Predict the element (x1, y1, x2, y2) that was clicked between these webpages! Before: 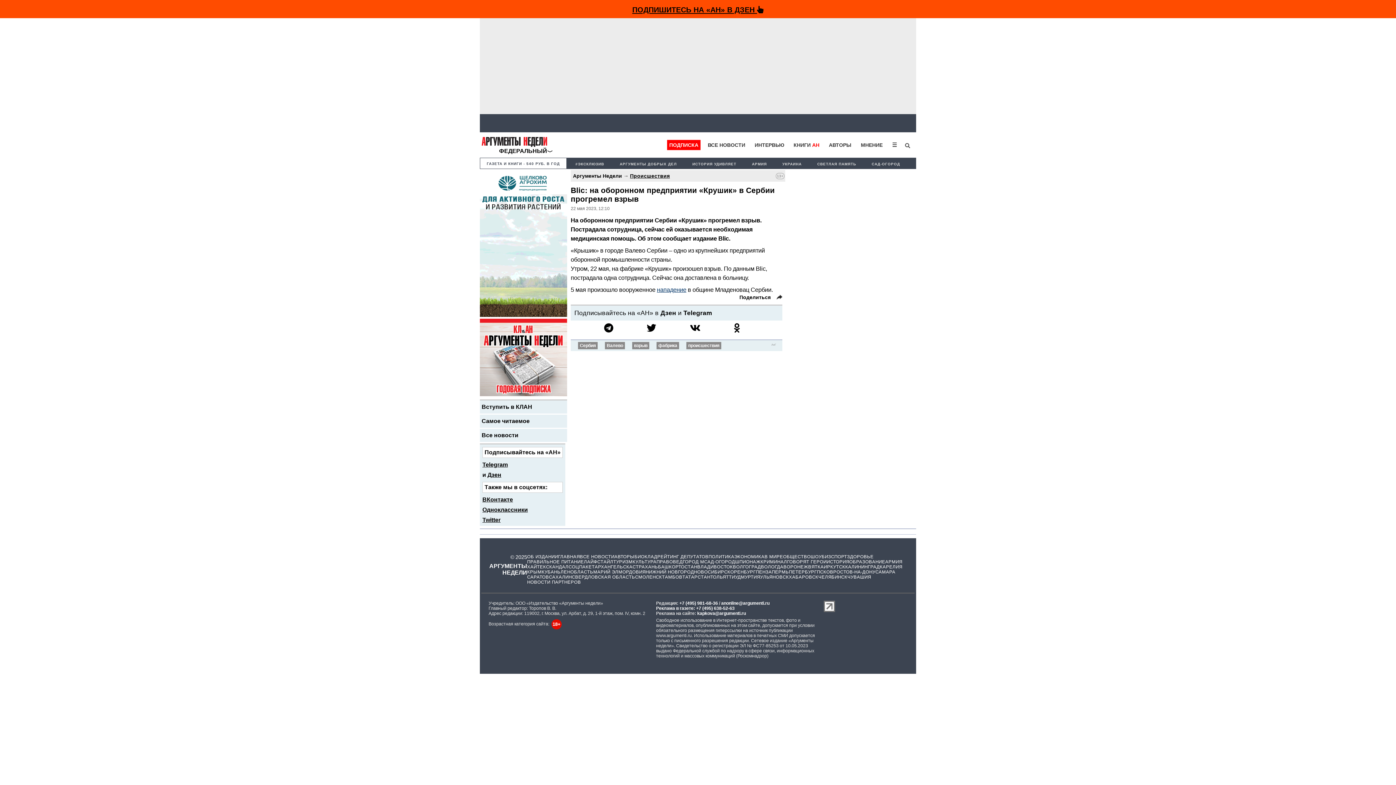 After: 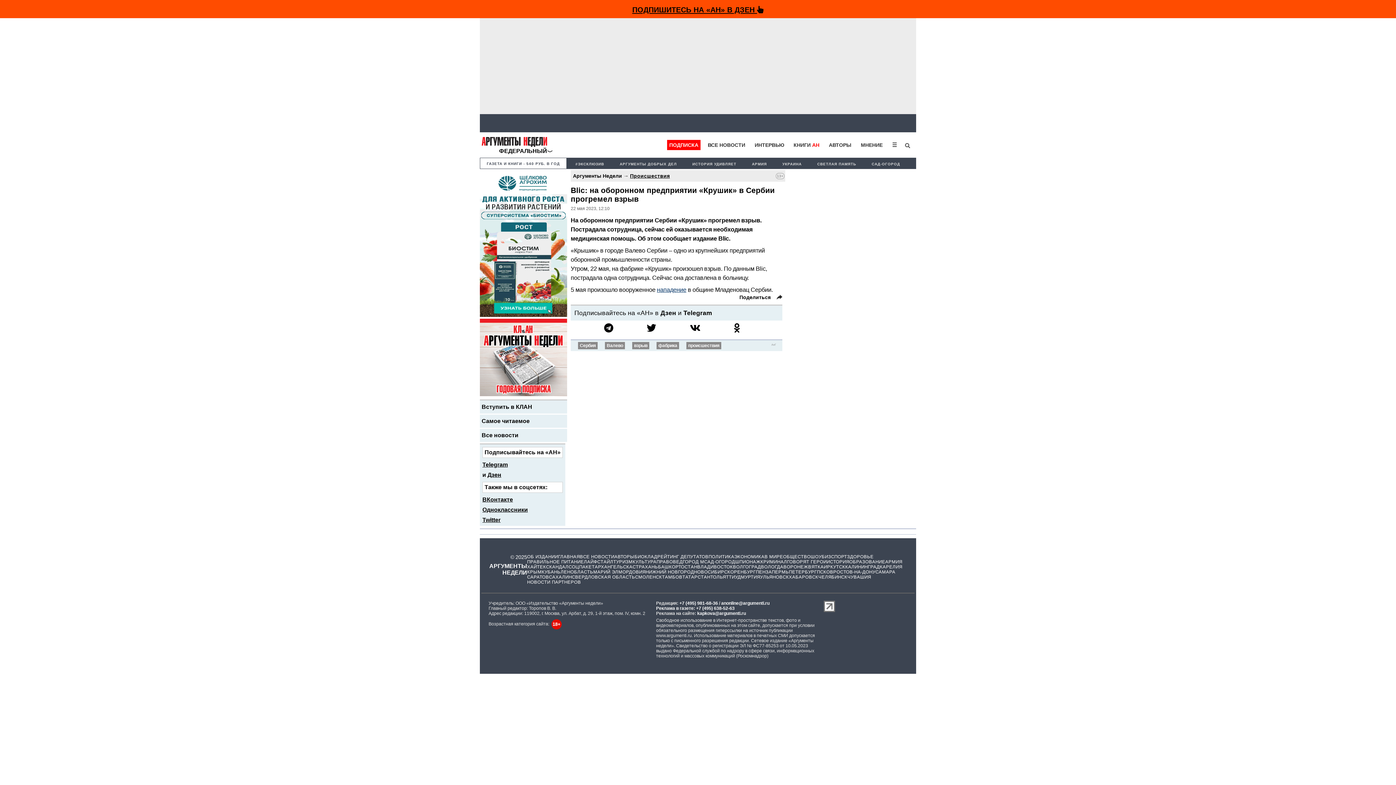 Action: bbox: (155, 5, 1241, 14) label: ПОДПИШИТЕСЬ НА «АН» В ДЗЕН 